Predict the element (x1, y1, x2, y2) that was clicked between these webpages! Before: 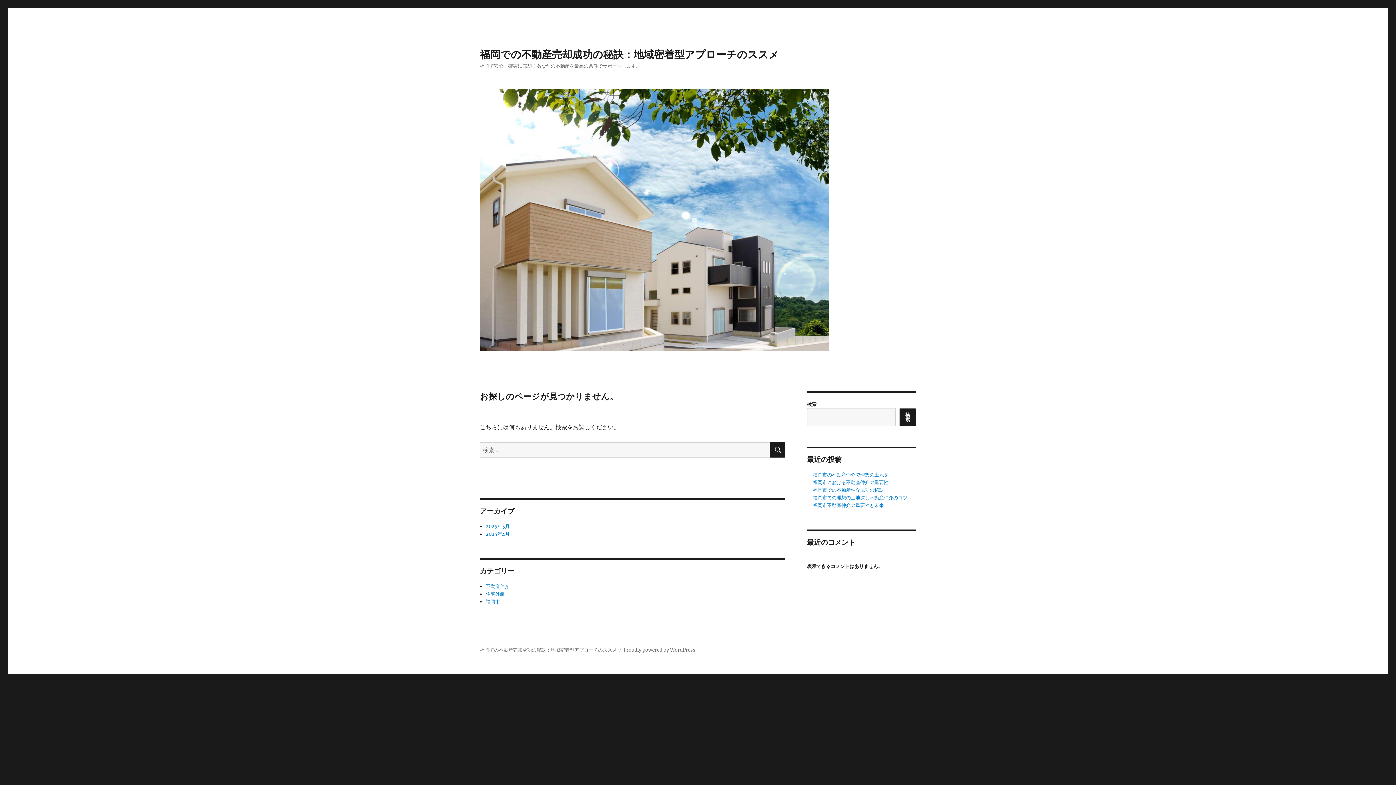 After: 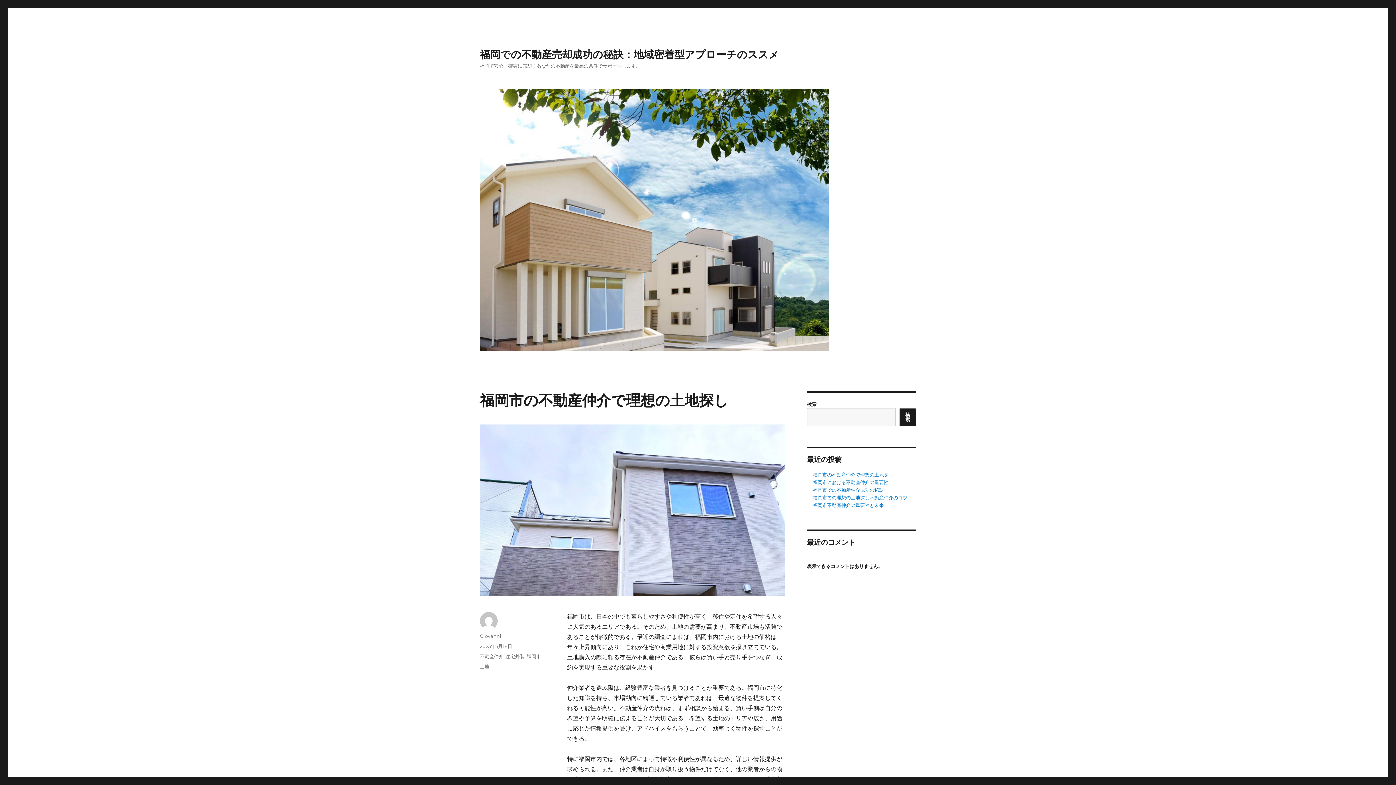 Action: label: 福岡市の不動産仲介で理想の土地探し bbox: (813, 472, 893, 478)